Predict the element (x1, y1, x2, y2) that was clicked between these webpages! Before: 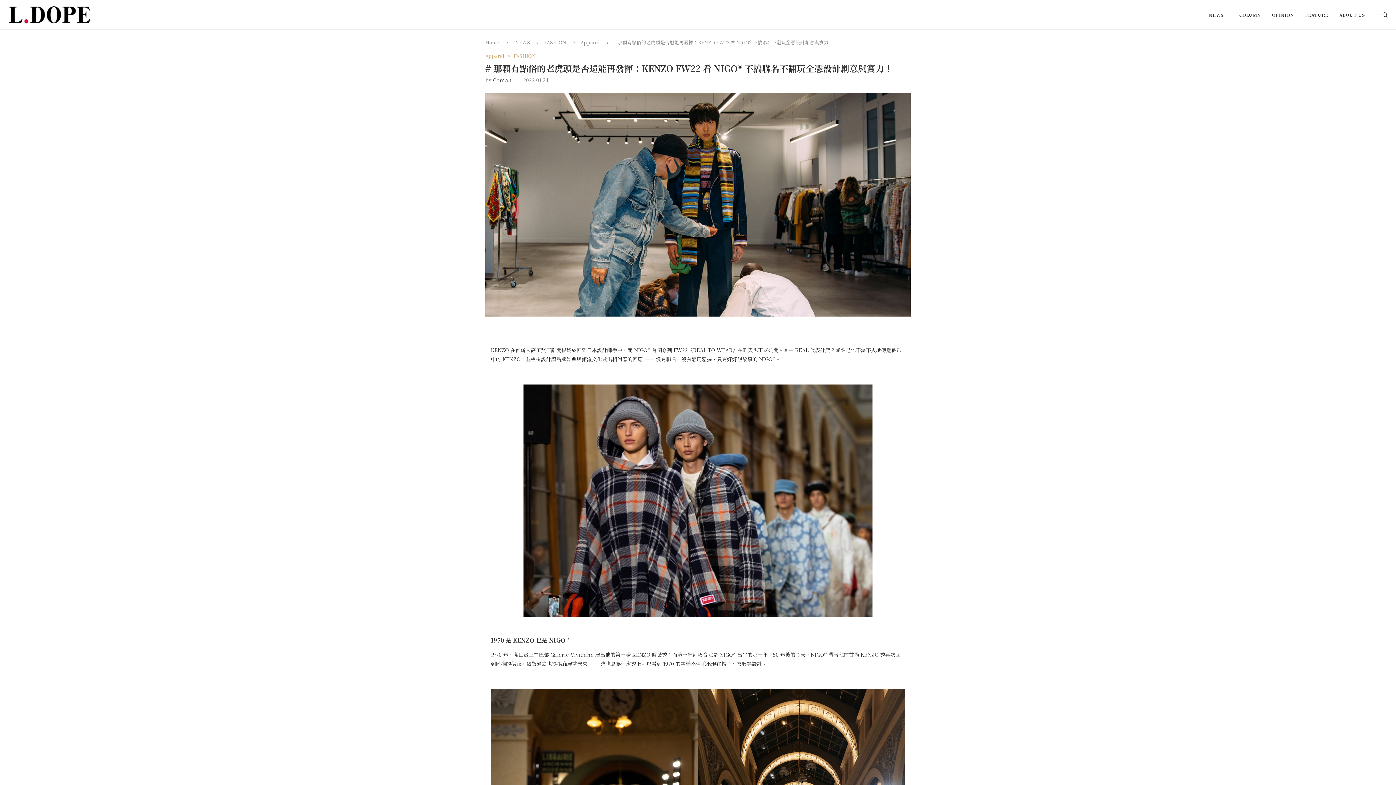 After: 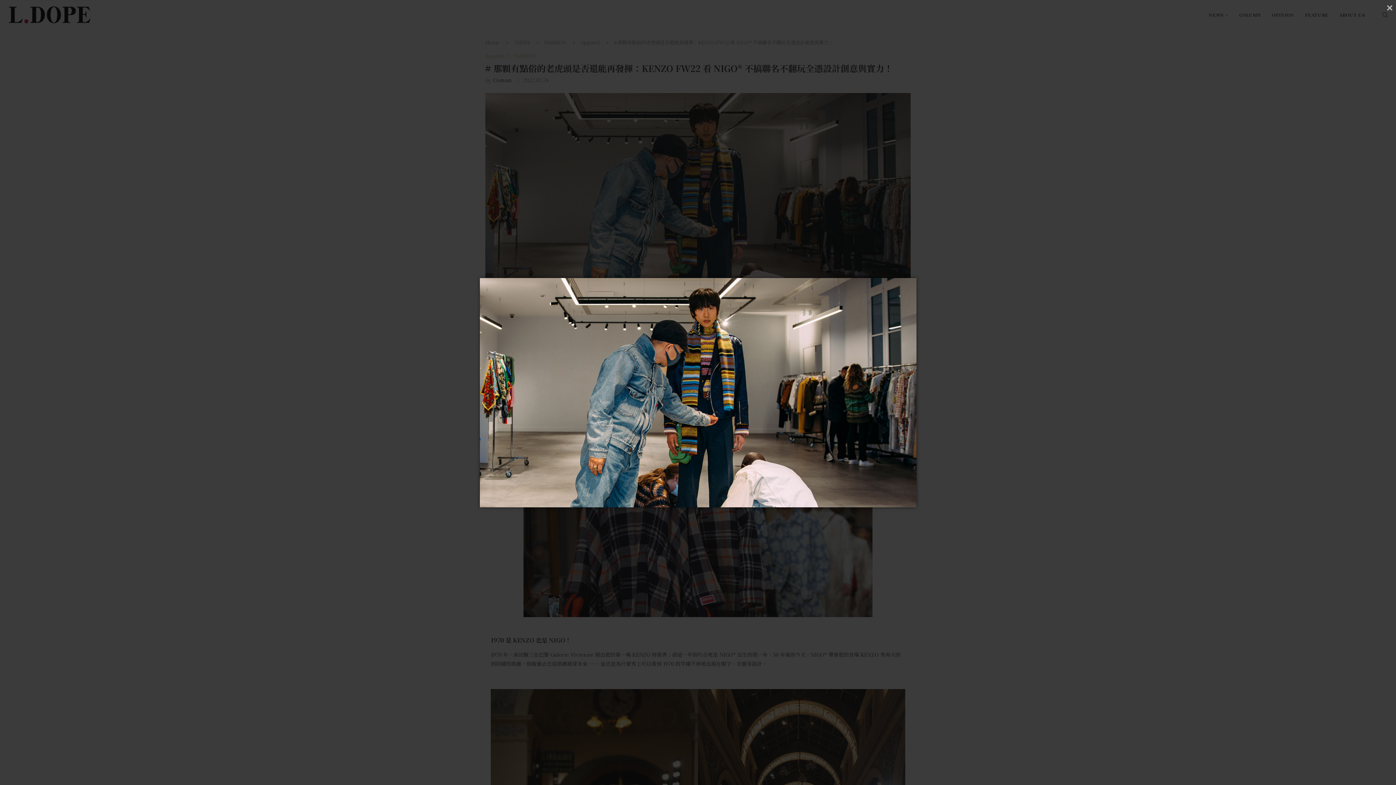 Action: bbox: (485, 93, 910, 100)